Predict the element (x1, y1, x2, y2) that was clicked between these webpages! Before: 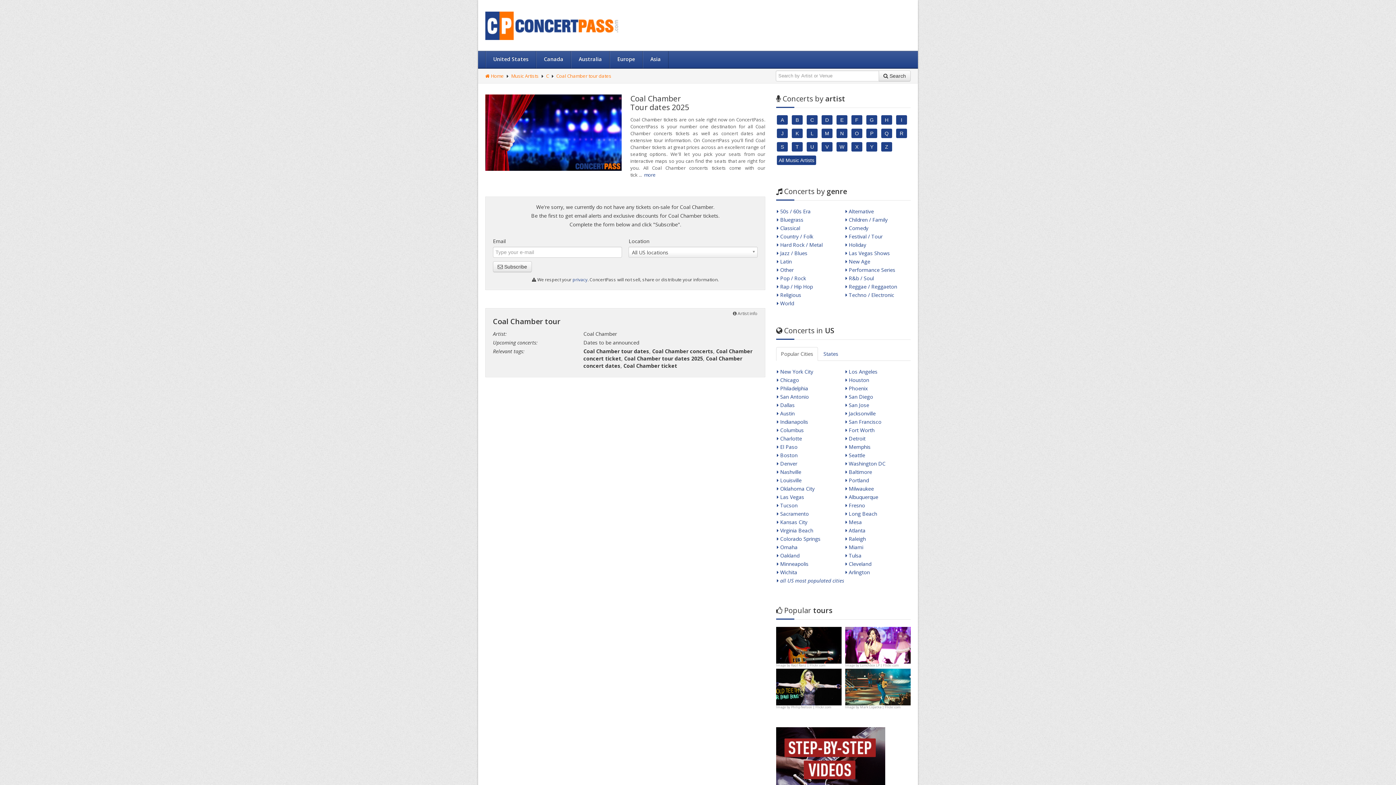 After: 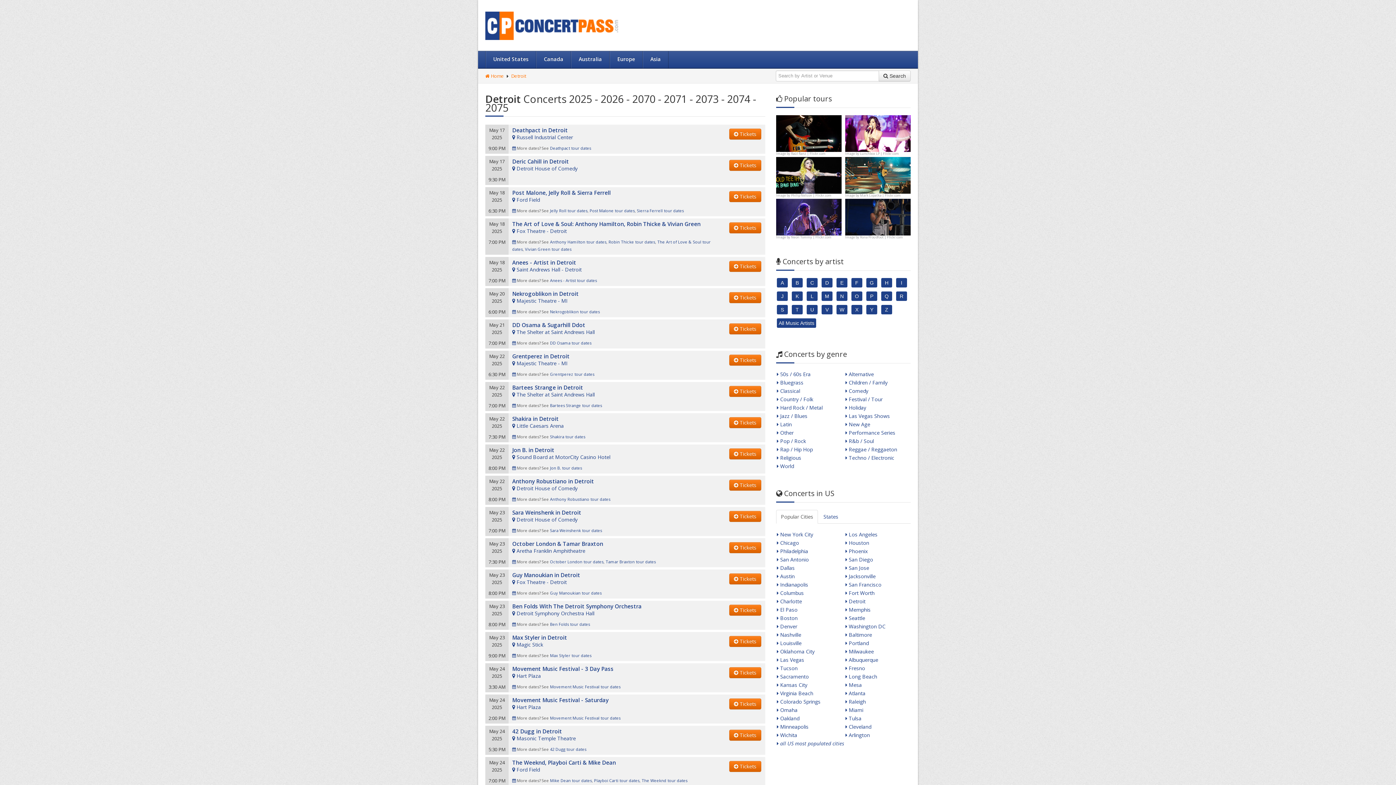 Action: bbox: (845, 435, 865, 442) label:  Detroit